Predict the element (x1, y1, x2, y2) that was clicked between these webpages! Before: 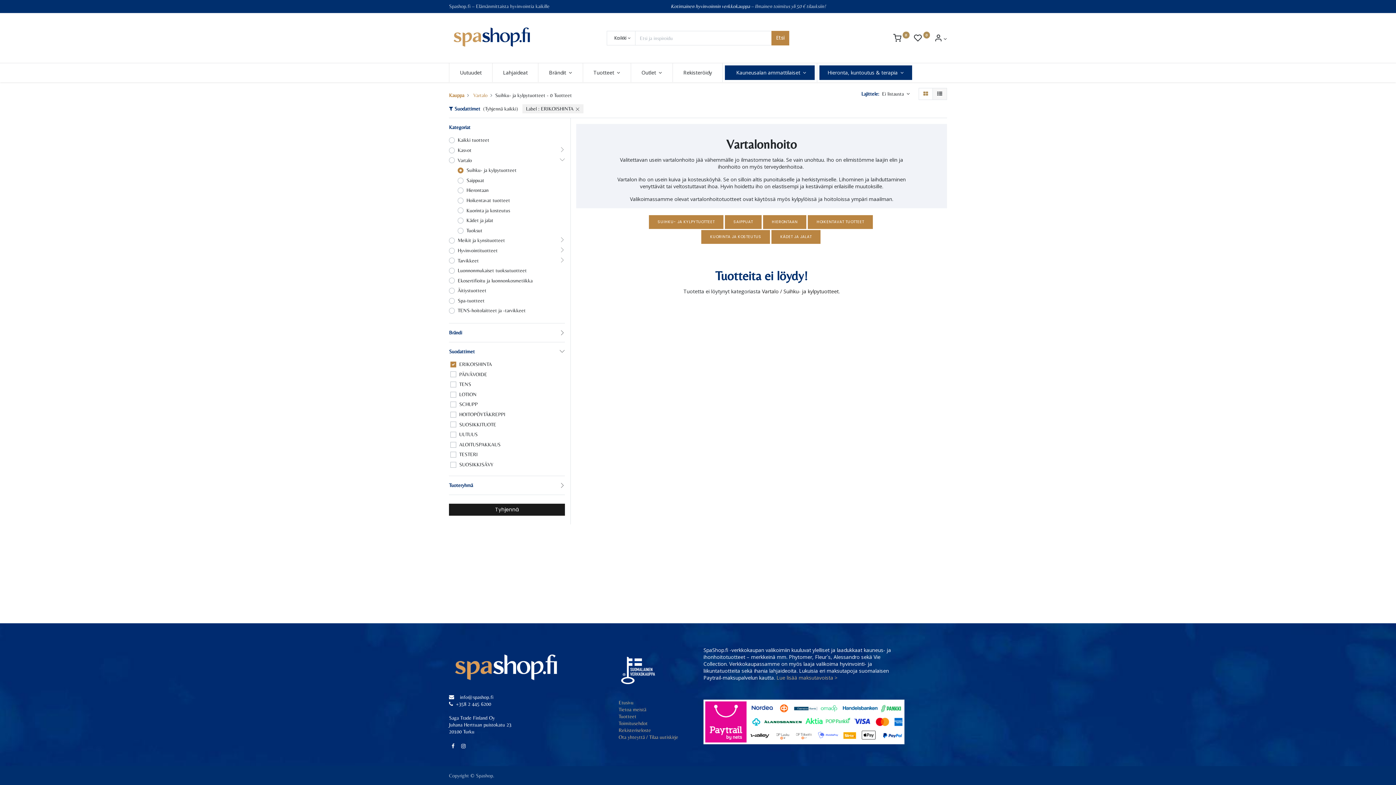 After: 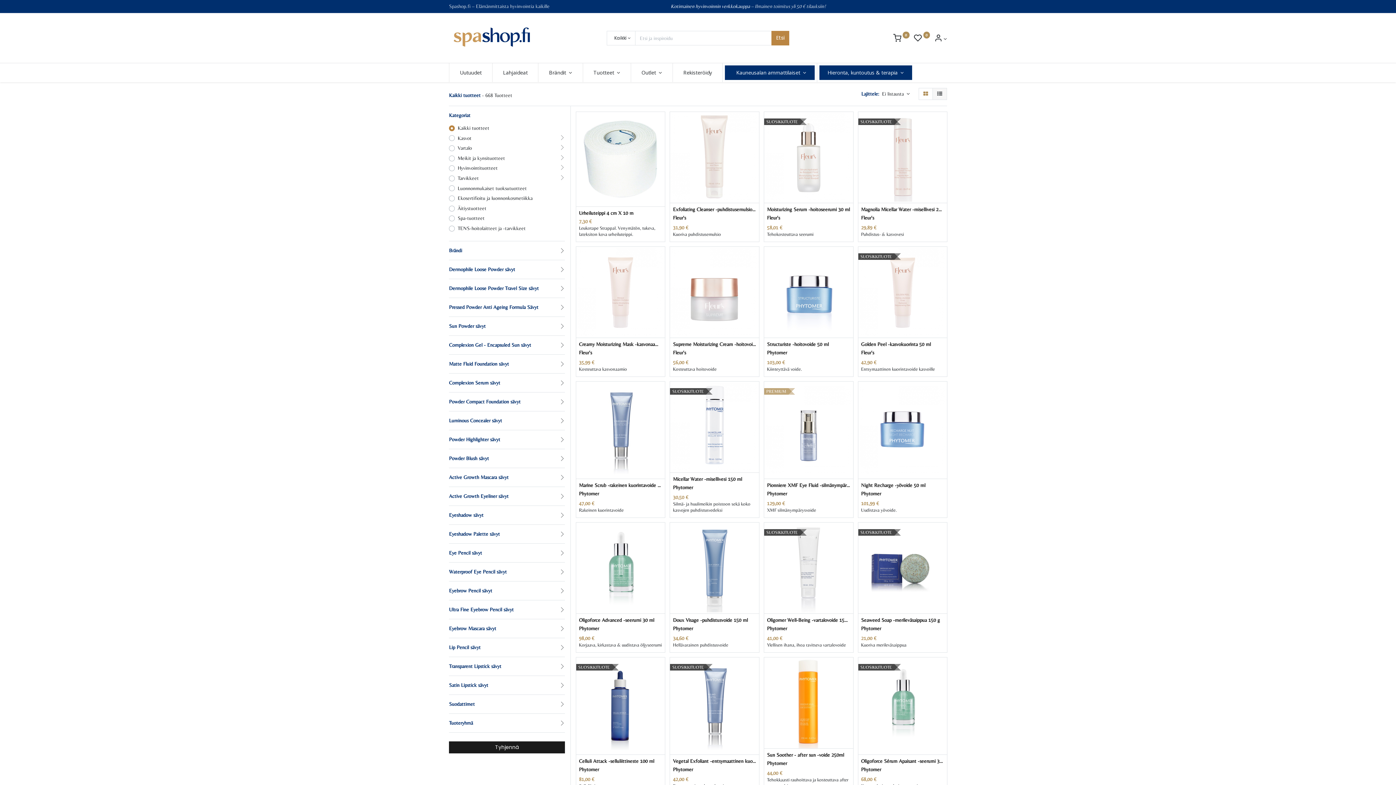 Action: bbox: (914, 35, 930, 41) label:  0